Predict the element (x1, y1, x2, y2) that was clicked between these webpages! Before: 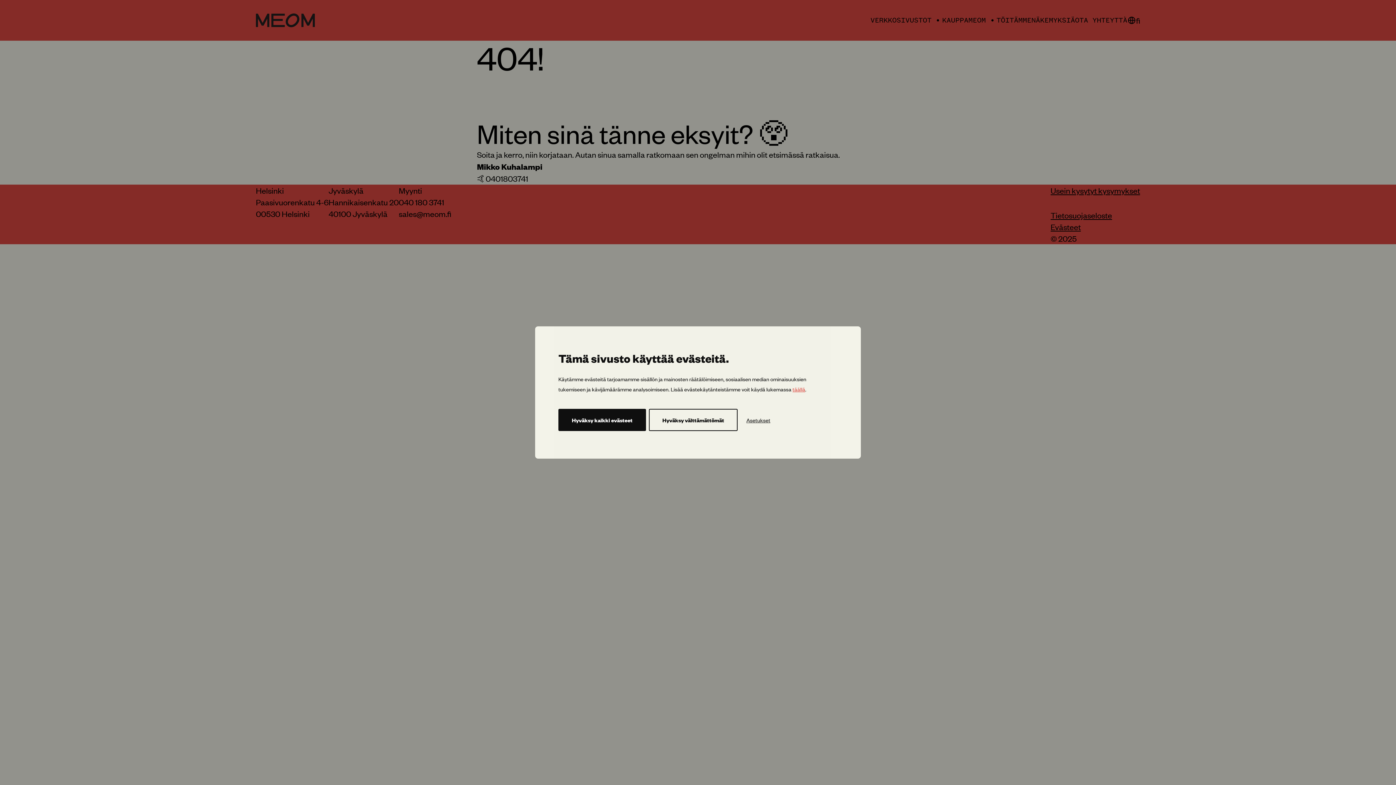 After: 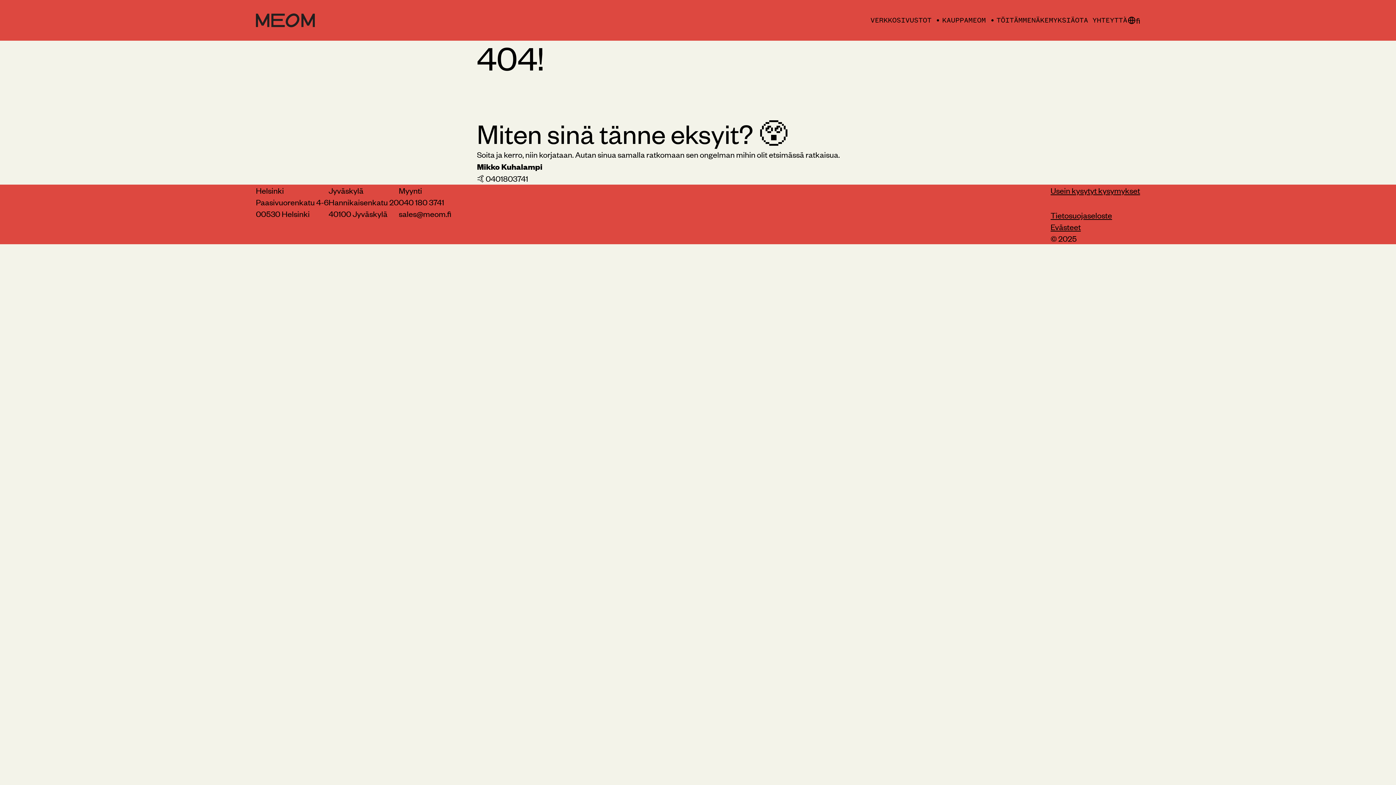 Action: label: Hyväksy välttämättömät bbox: (649, 409, 737, 431)